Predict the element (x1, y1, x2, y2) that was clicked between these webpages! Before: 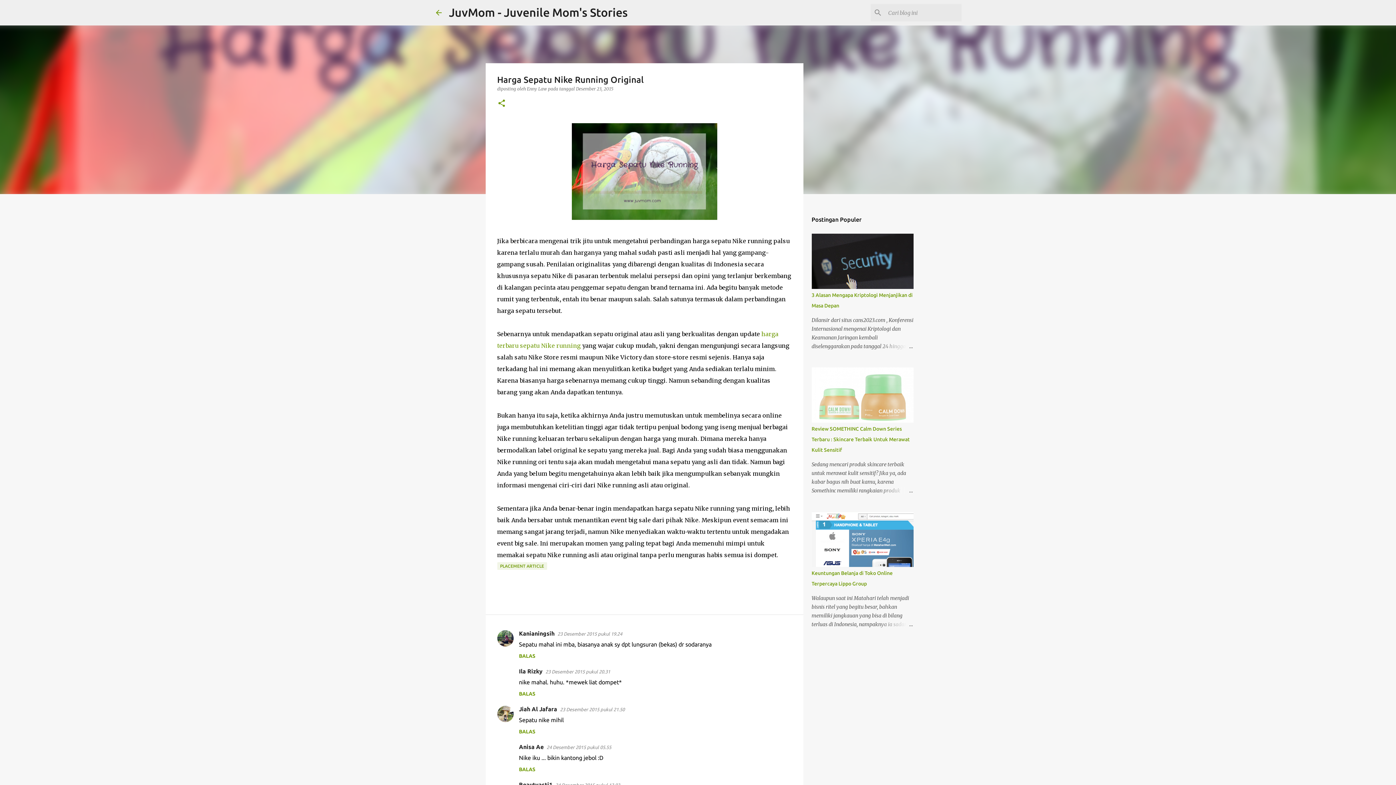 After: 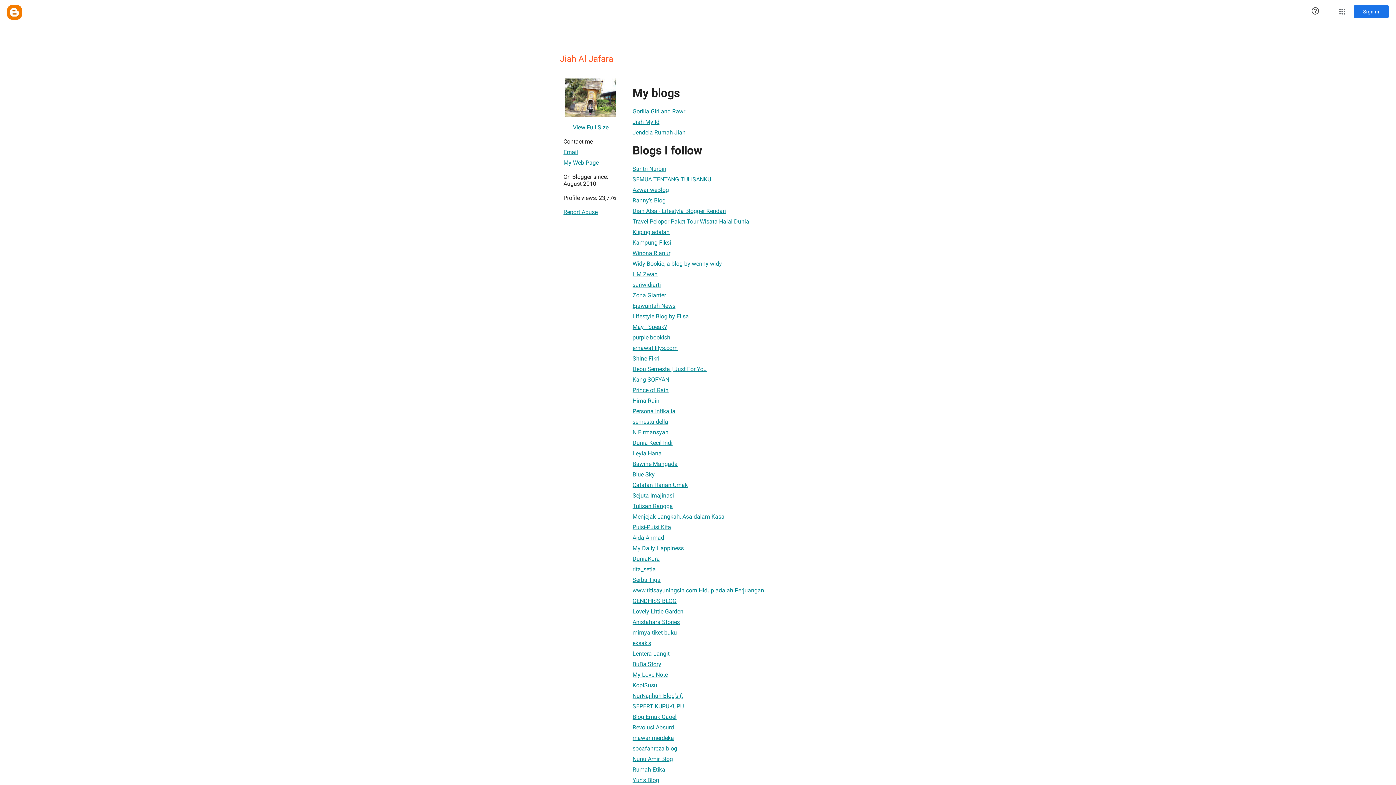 Action: label: Jiah Al Jafara bbox: (519, 706, 557, 712)